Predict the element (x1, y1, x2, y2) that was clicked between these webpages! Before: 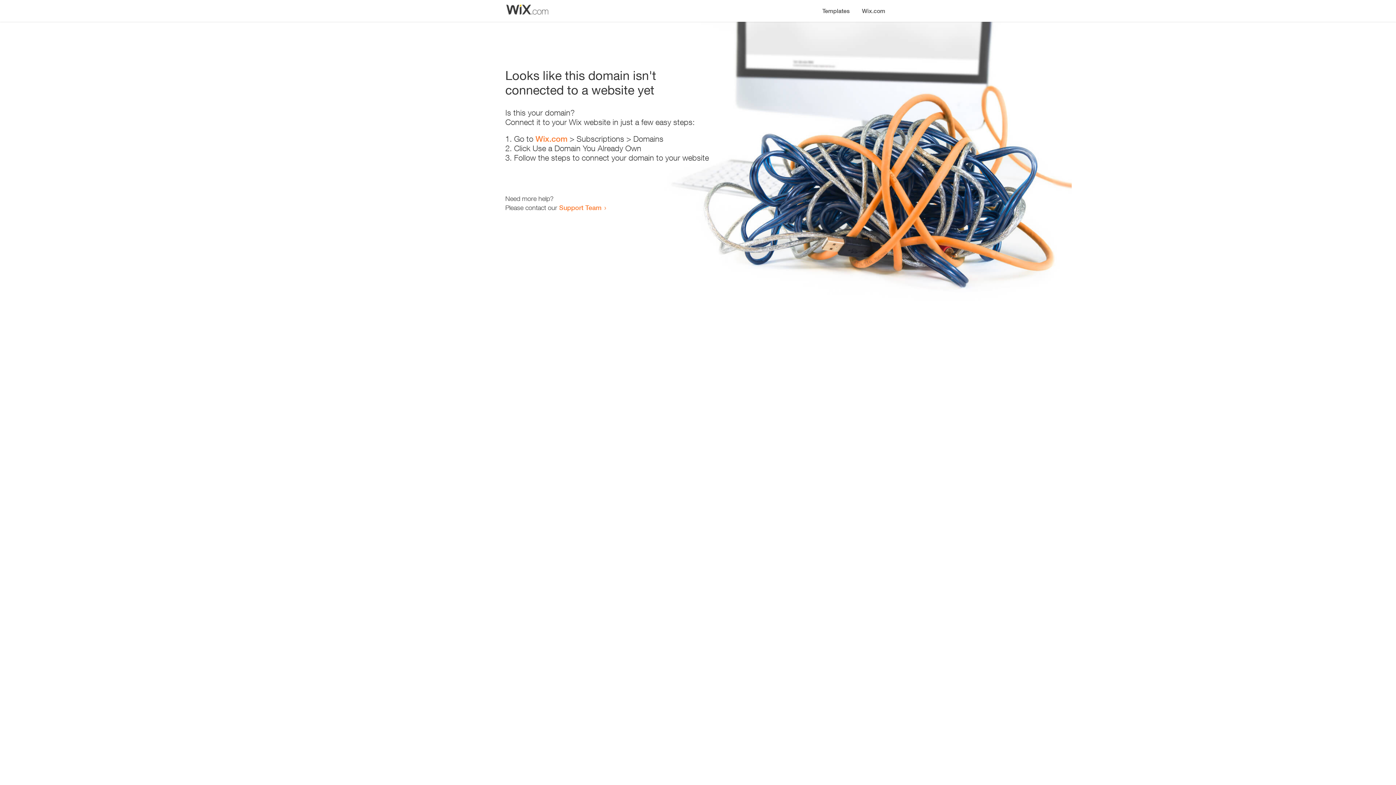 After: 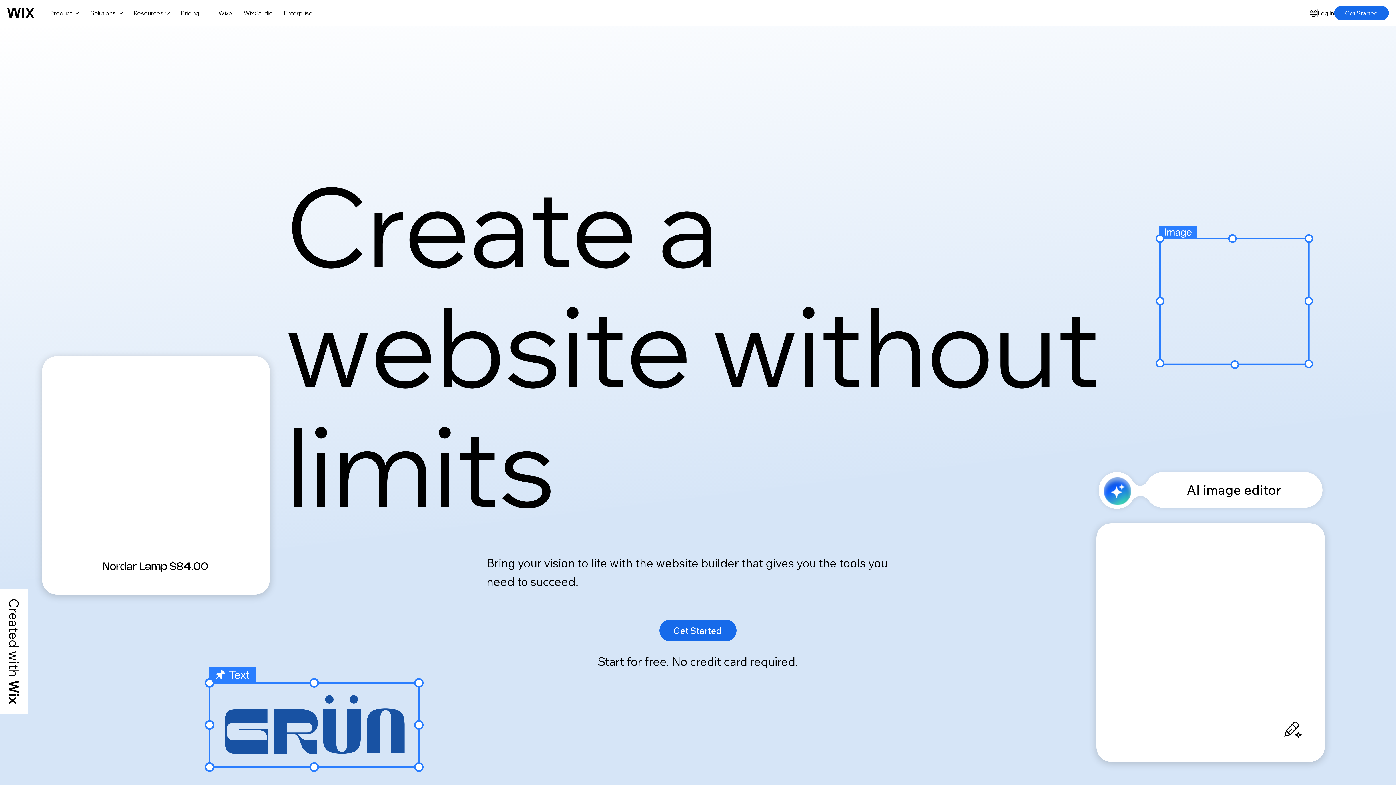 Action: label: Wix.com bbox: (856, 0, 890, 14)